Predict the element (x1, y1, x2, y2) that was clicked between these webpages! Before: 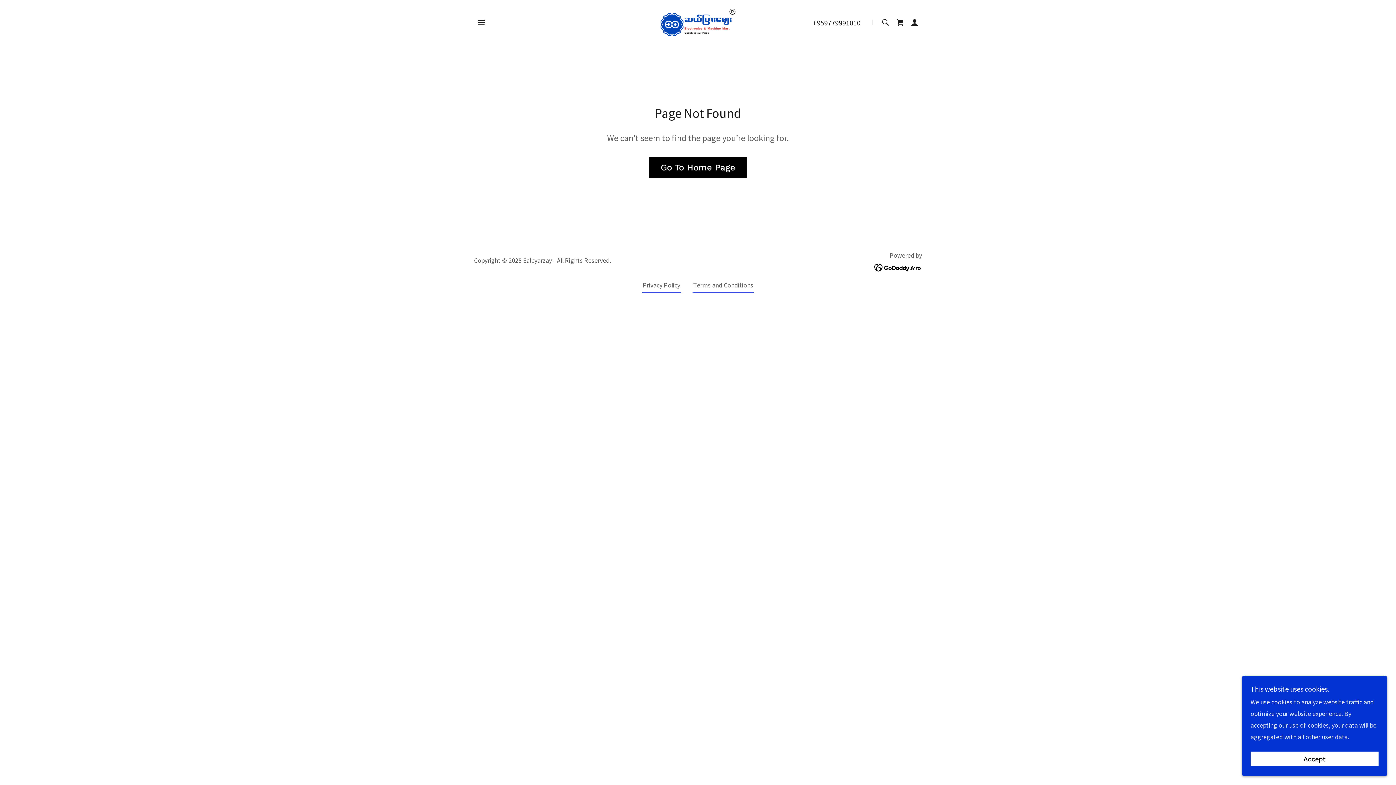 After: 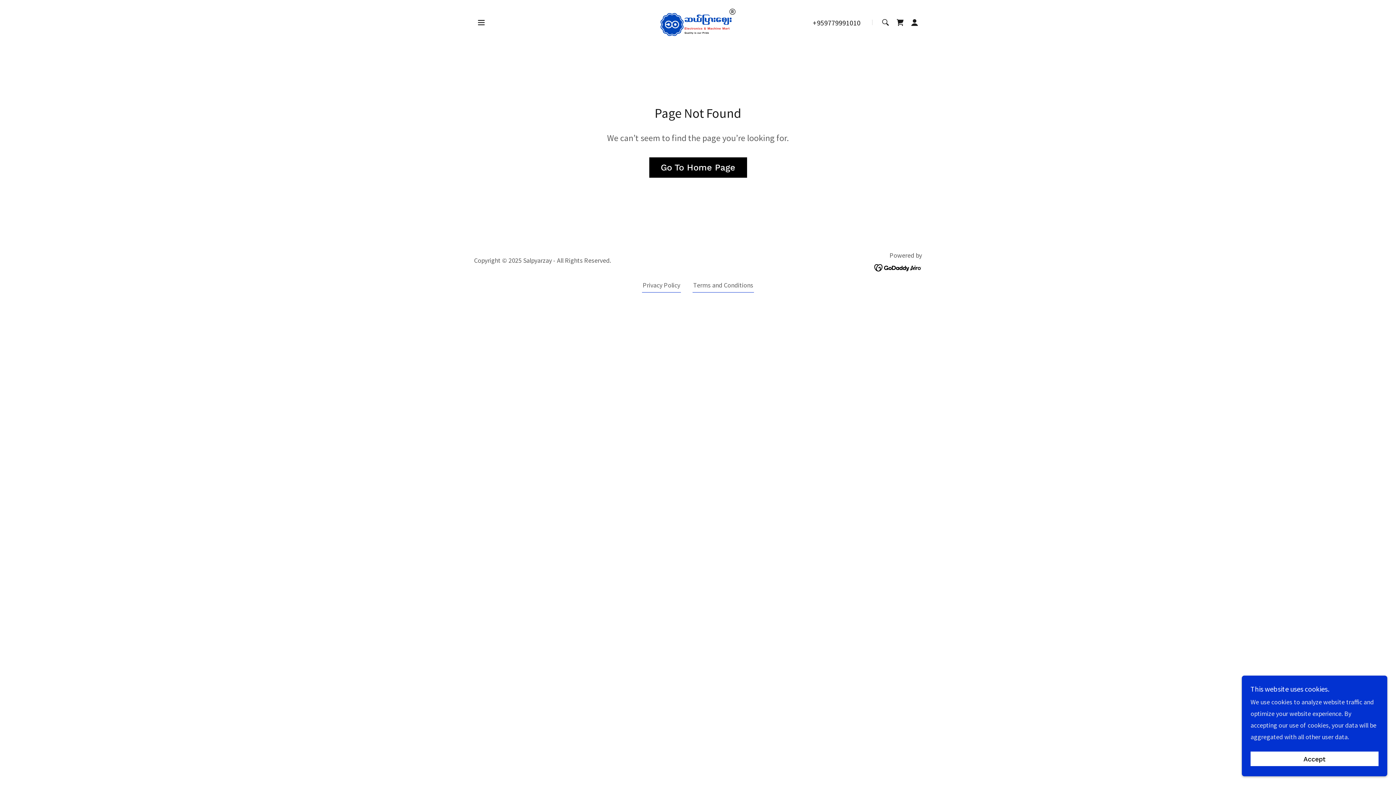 Action: bbox: (813, 18, 860, 27) label: +959779991010